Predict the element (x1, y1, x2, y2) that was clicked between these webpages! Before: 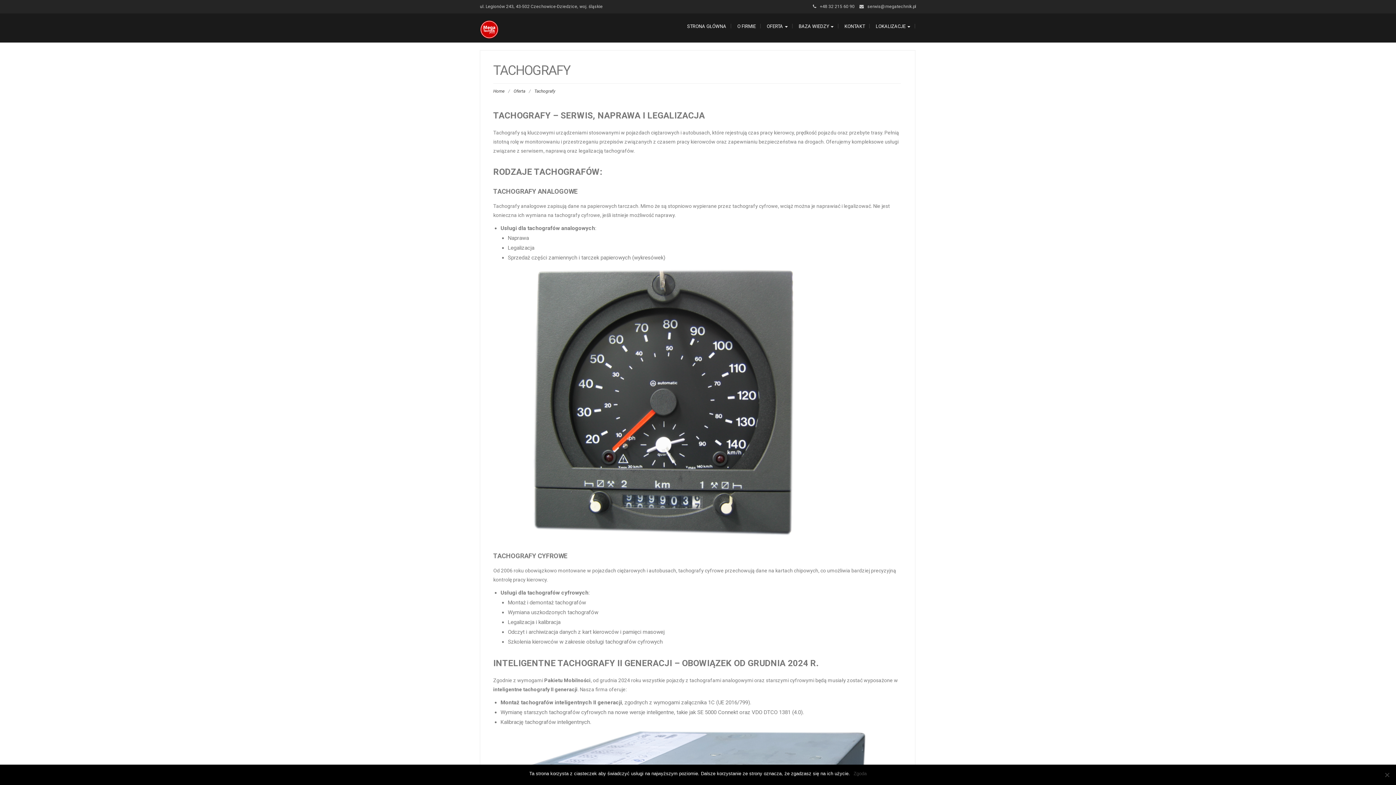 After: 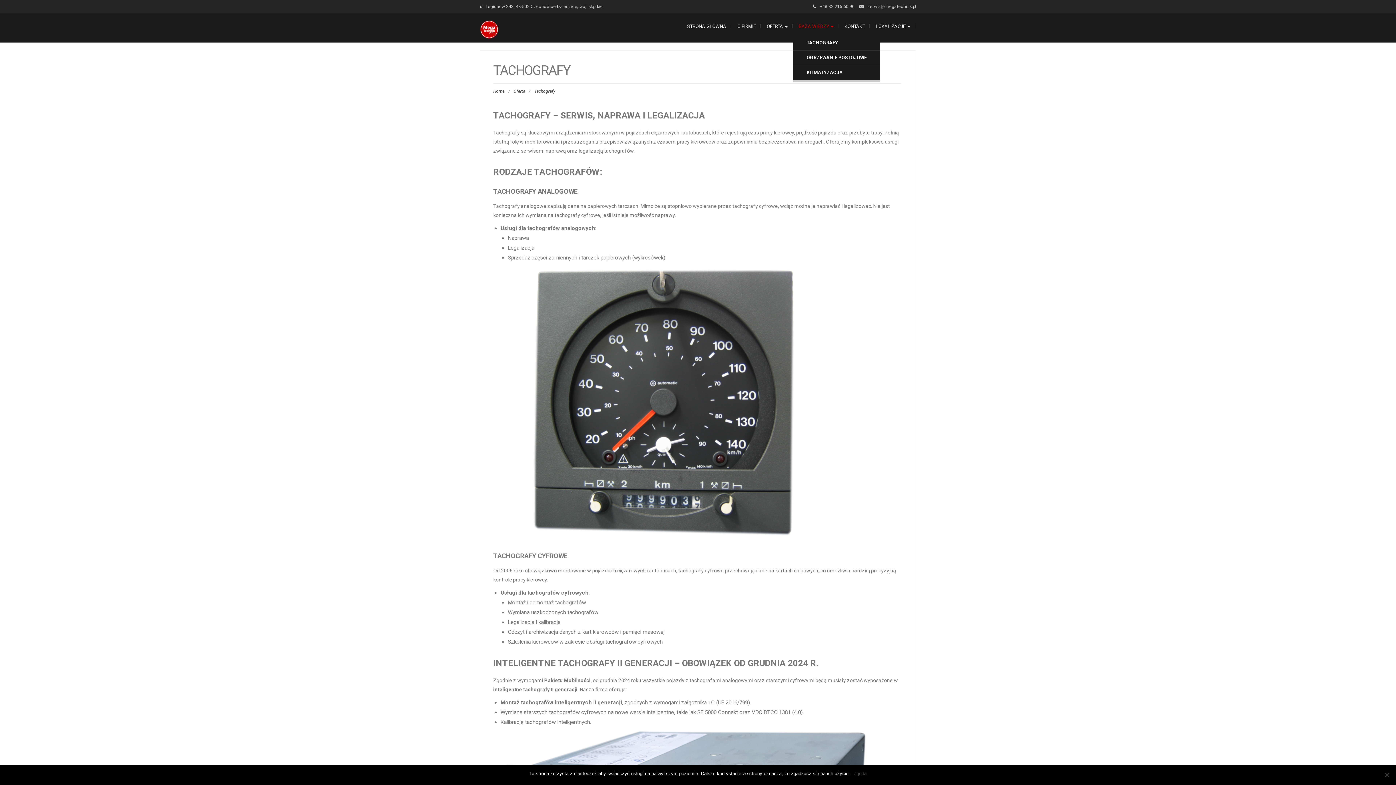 Action: label: BAZA WIEDZY  bbox: (793, 17, 839, 35)